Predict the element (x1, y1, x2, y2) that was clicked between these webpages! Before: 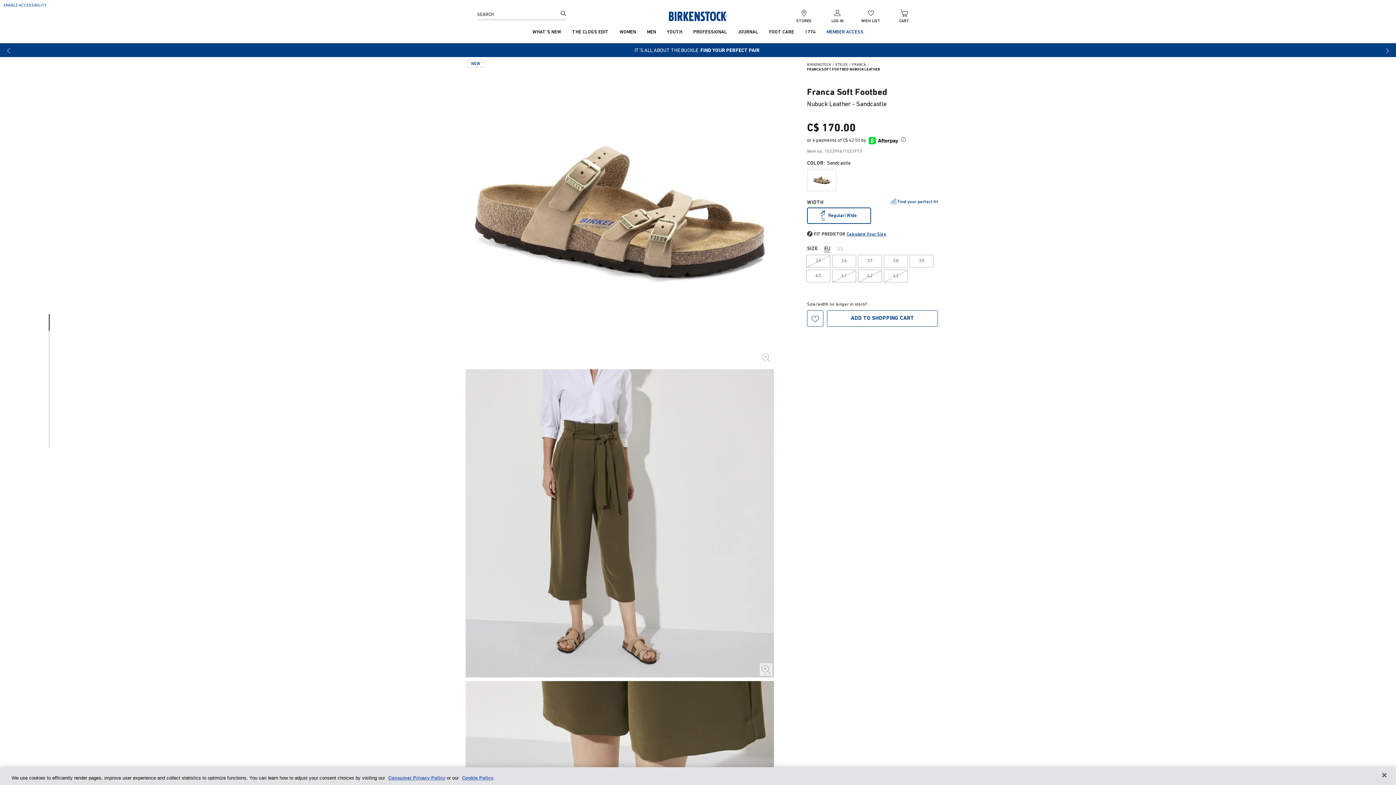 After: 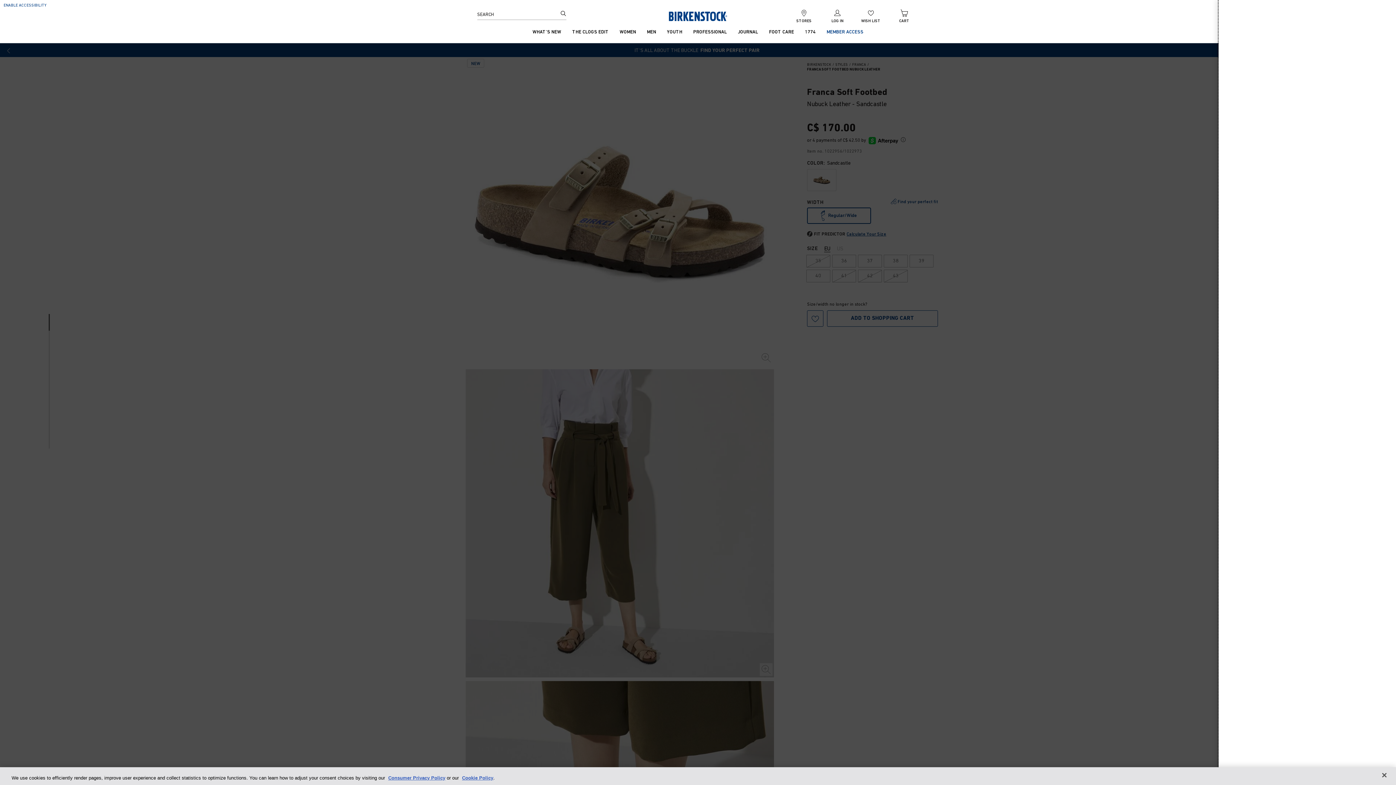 Action: label: Size/width no longer in stock? bbox: (807, 302, 867, 306)